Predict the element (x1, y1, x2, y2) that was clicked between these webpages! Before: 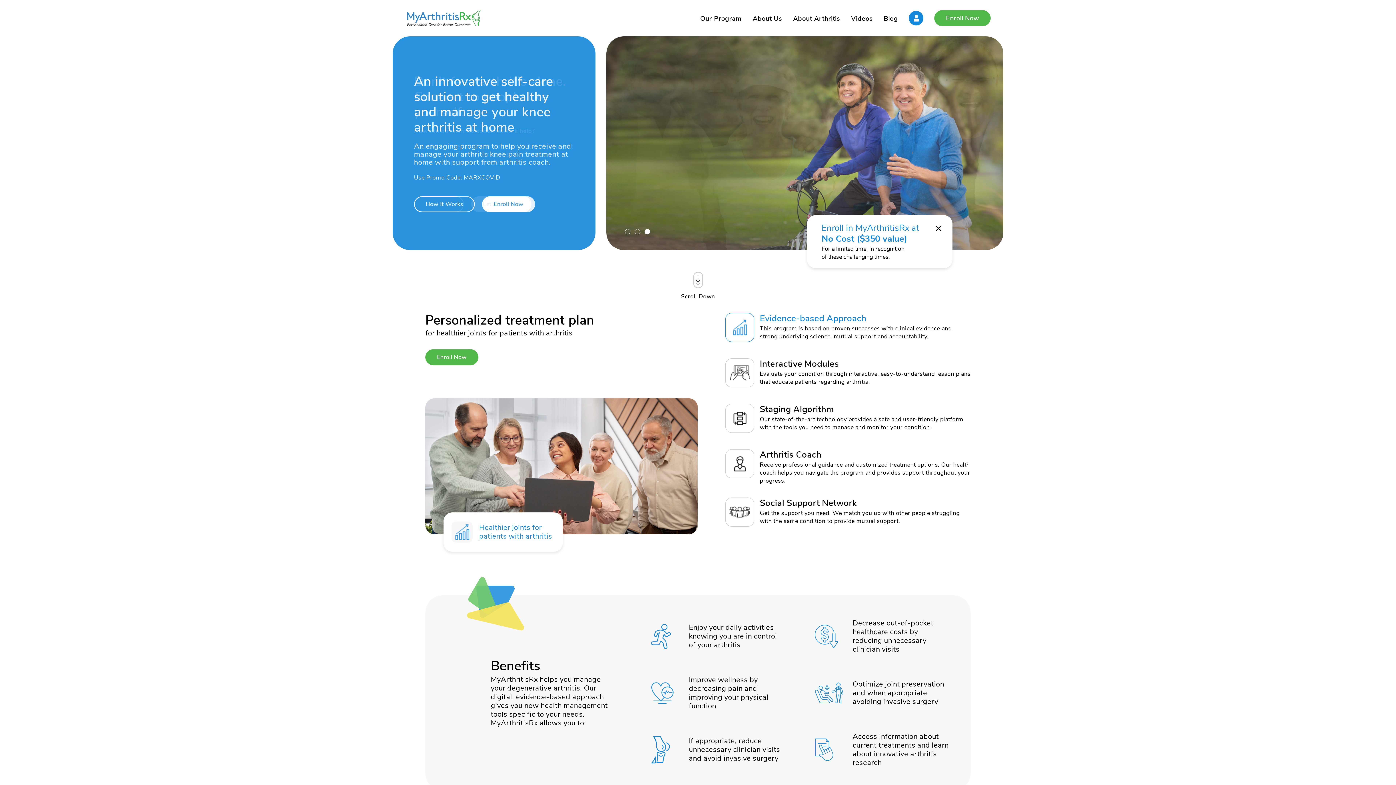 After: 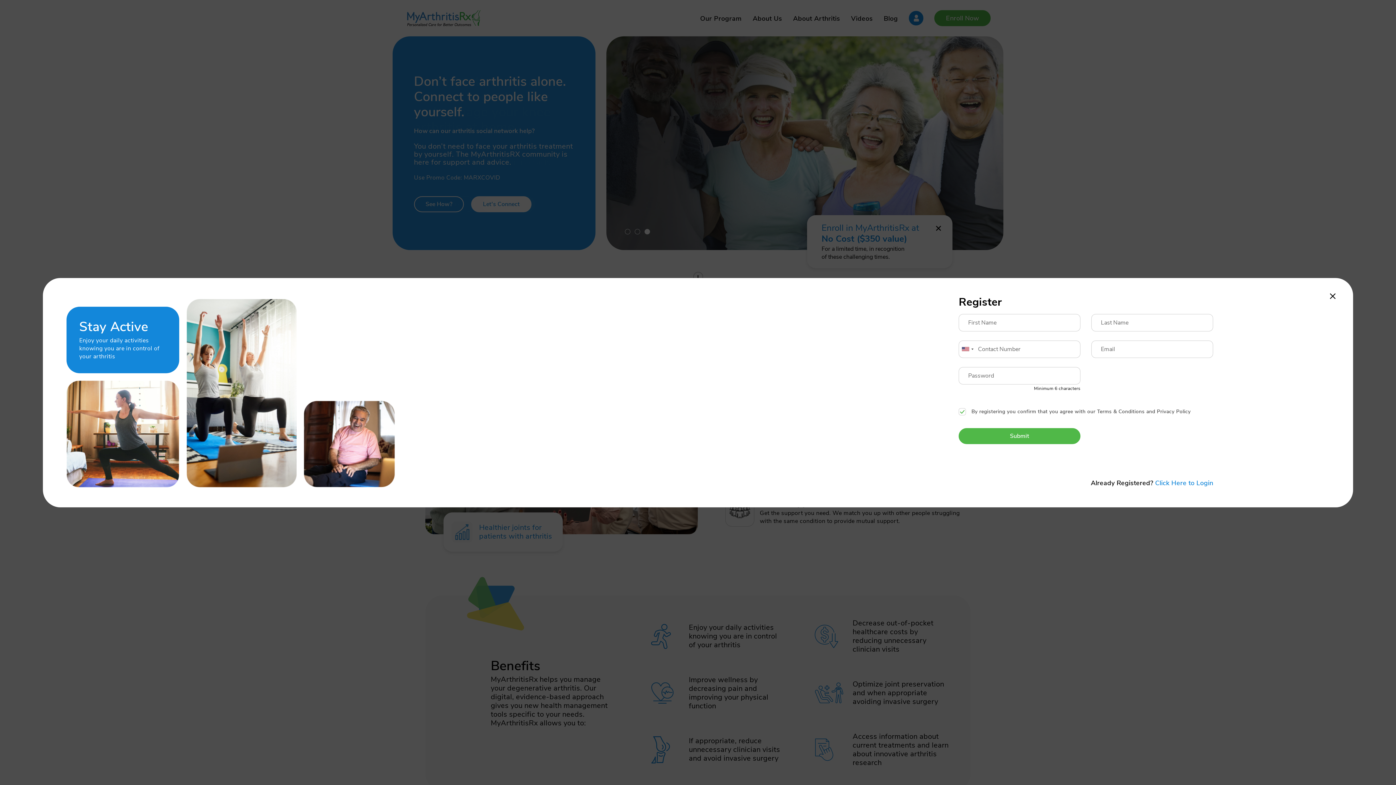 Action: bbox: (934, 10, 990, 26) label: Enroll Now